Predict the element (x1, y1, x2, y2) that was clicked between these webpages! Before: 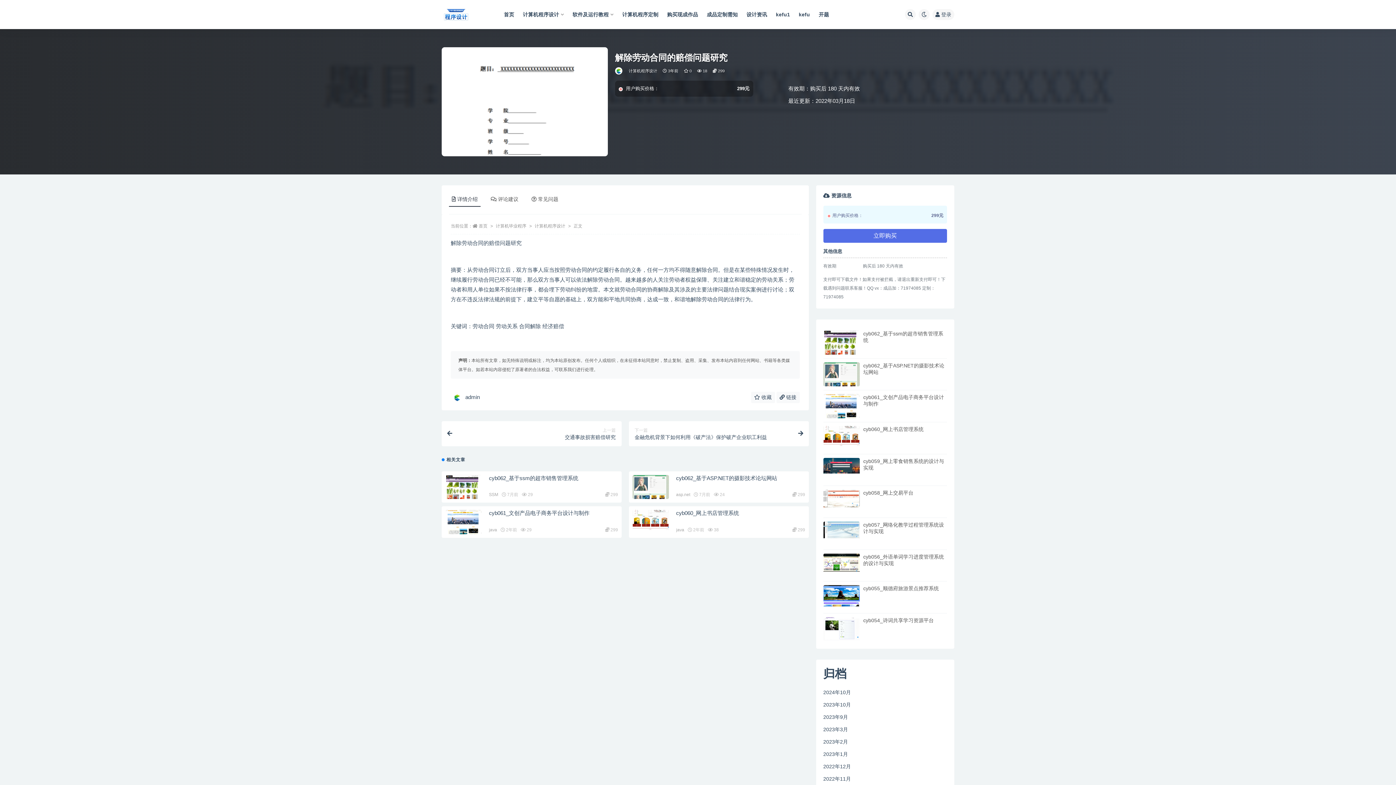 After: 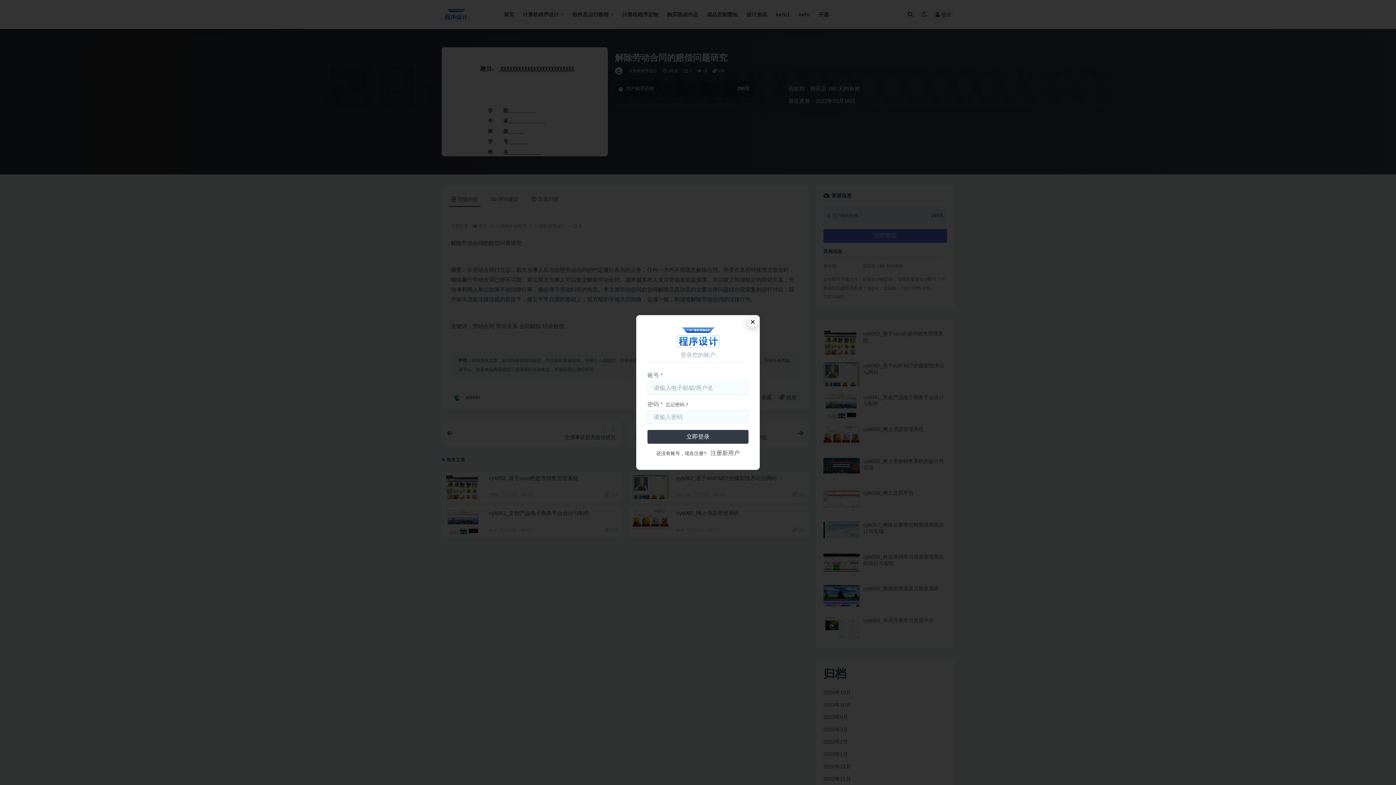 Action: bbox: (932, 9, 954, 20) label: 登录